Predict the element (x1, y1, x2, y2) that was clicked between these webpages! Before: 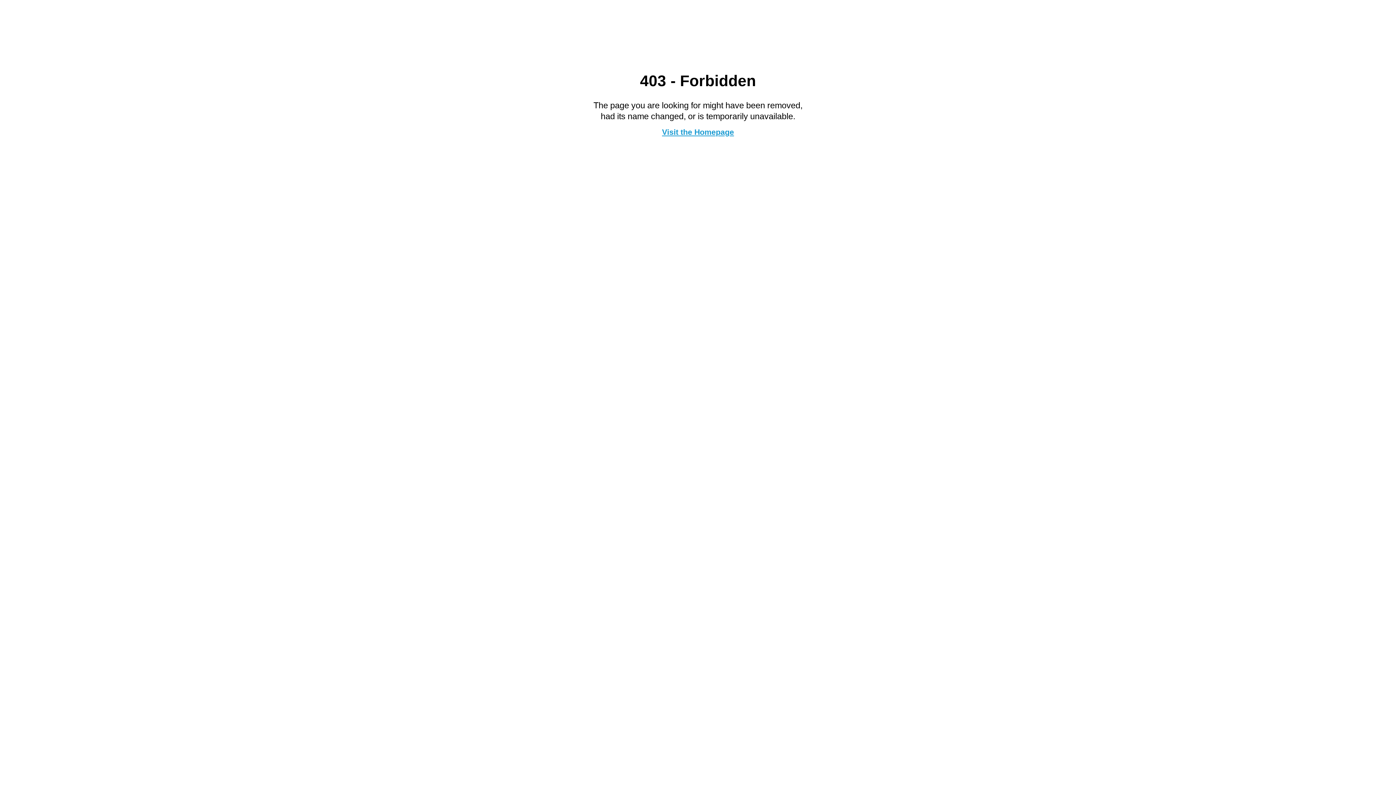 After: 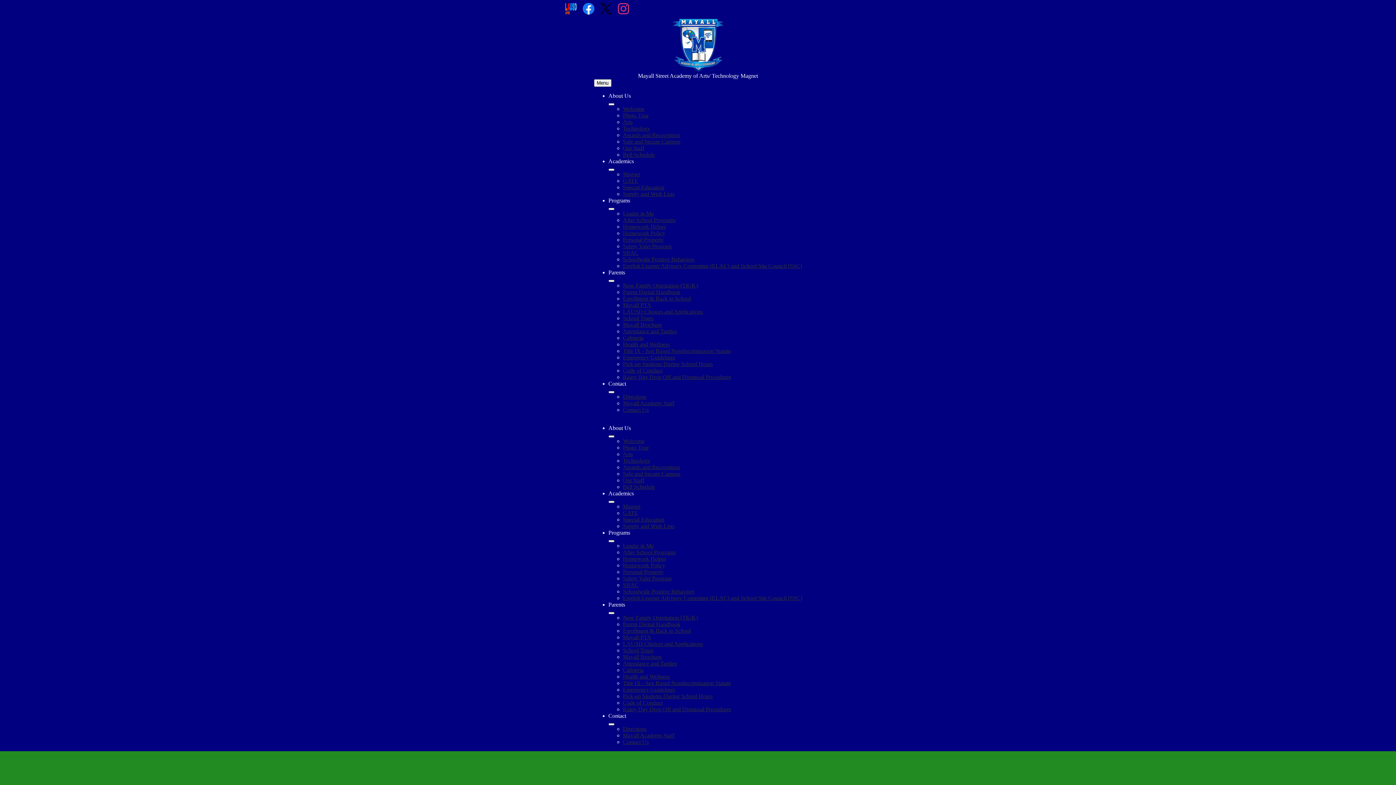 Action: bbox: (662, 127, 734, 136) label: Visit the Homepage